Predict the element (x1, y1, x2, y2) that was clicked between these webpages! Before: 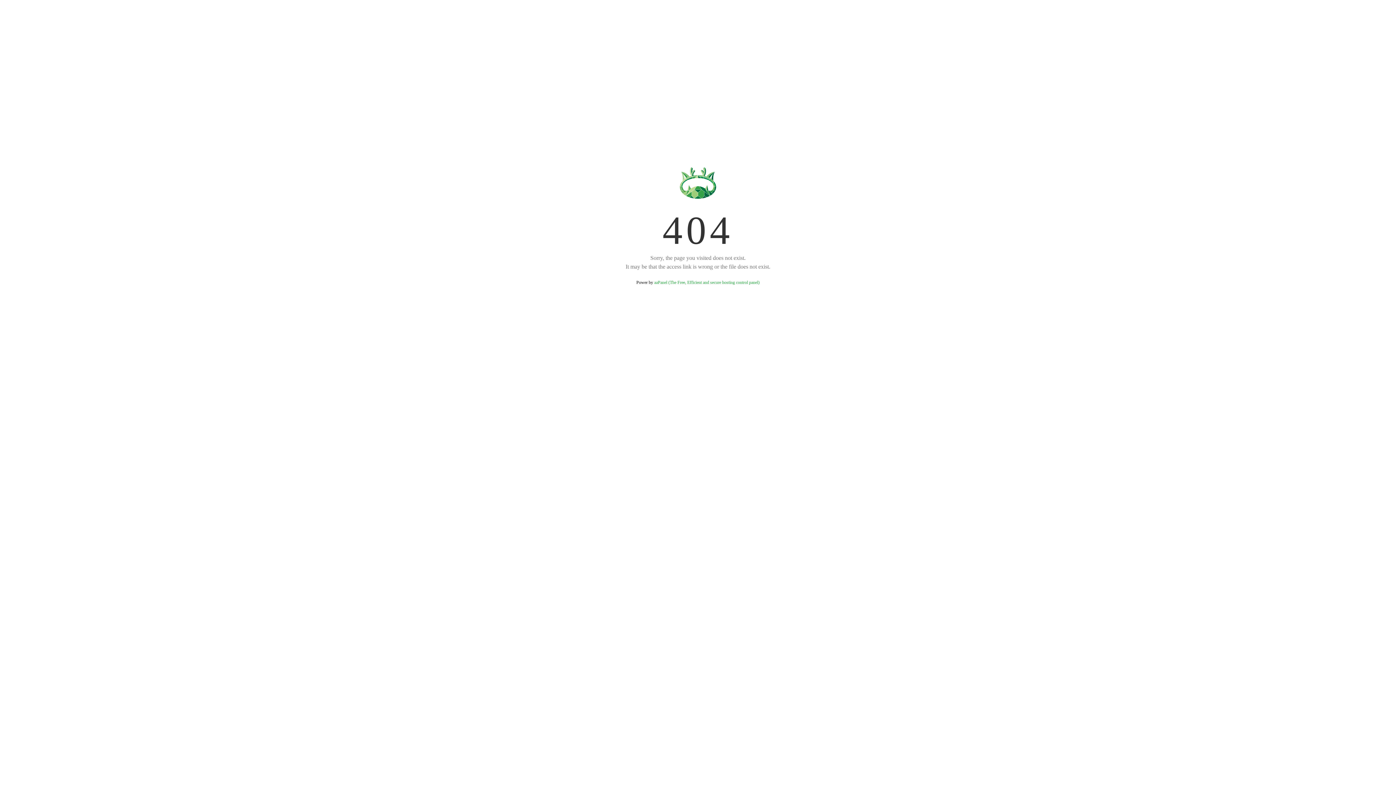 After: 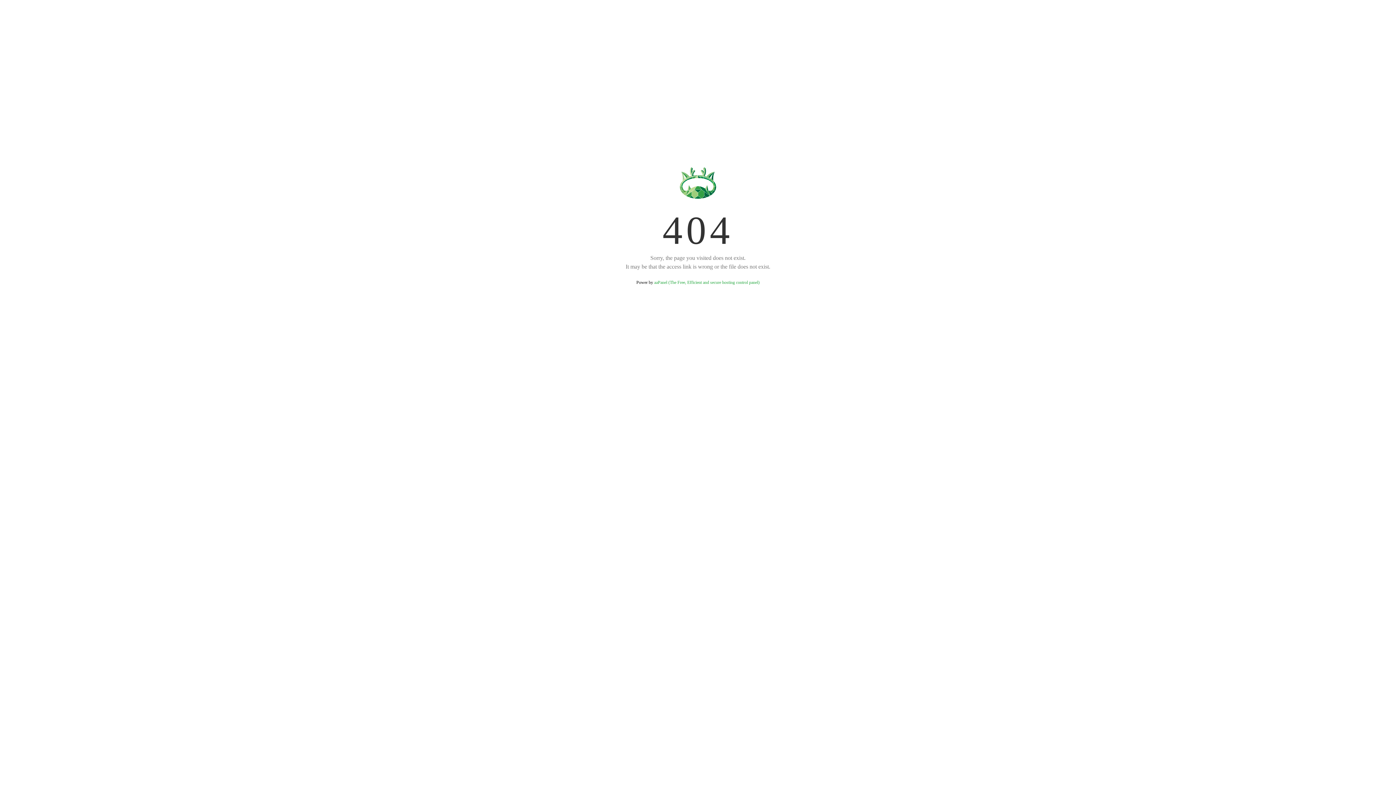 Action: bbox: (654, 280, 759, 285) label: aaPanel (The Free, Efficient and secure hosting control panel)